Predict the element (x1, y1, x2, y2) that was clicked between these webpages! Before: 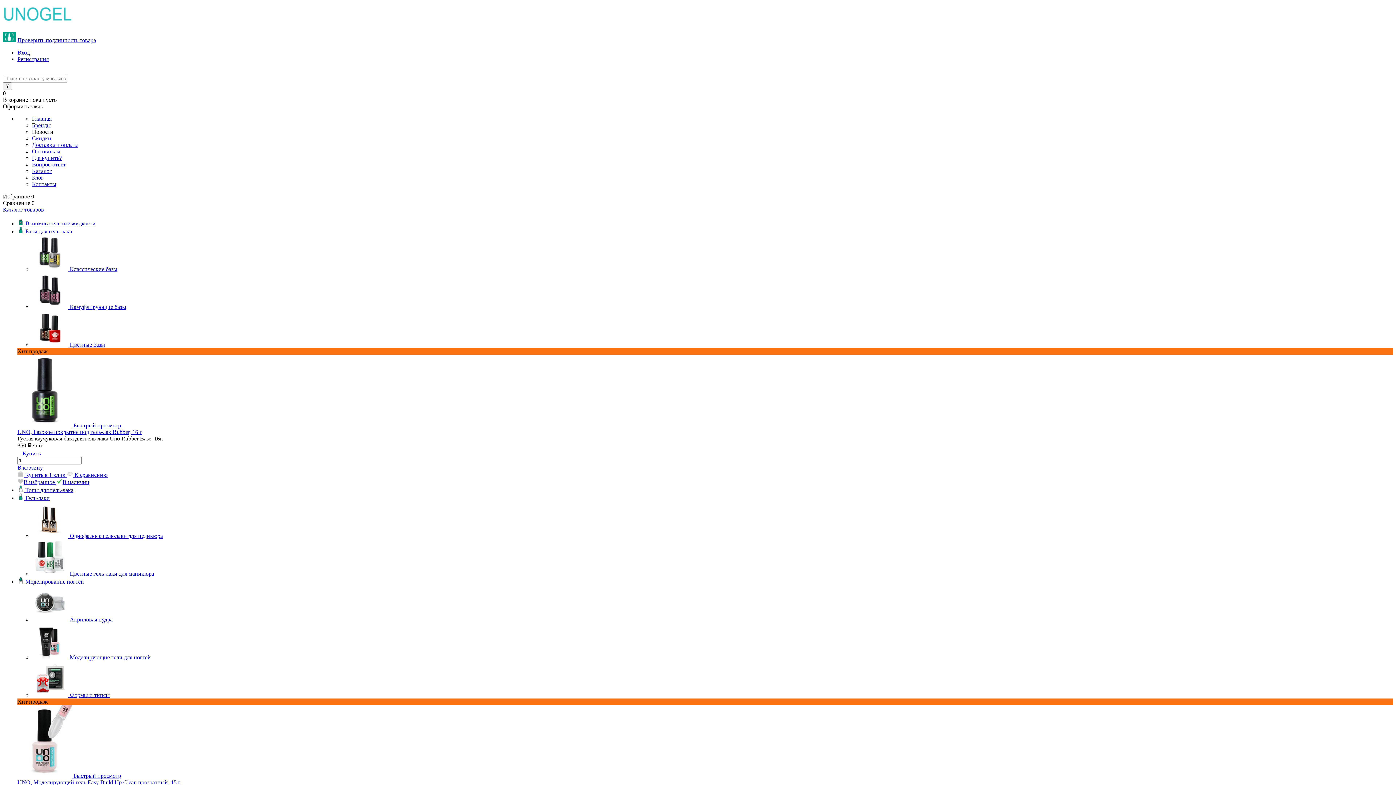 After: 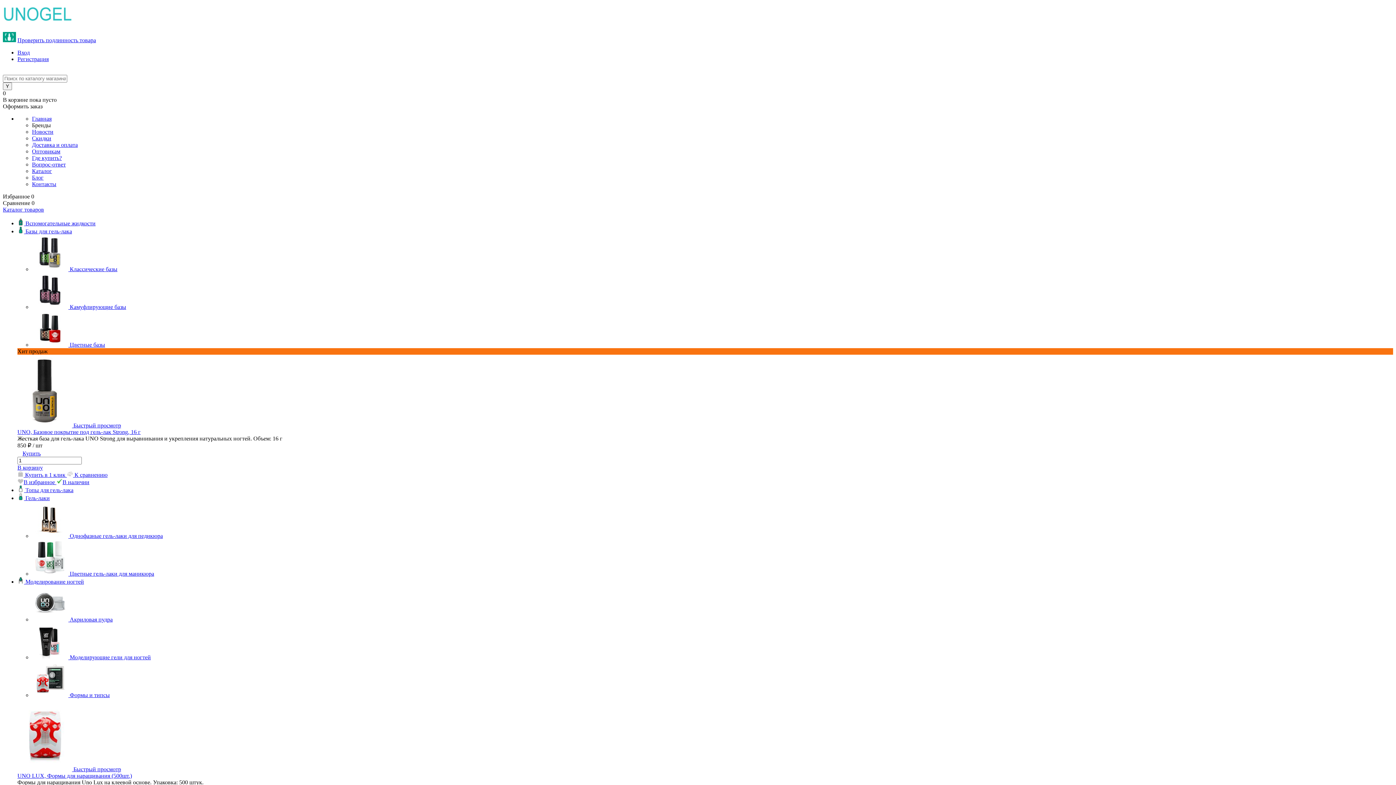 Action: label: Бренды bbox: (32, 122, 50, 128)